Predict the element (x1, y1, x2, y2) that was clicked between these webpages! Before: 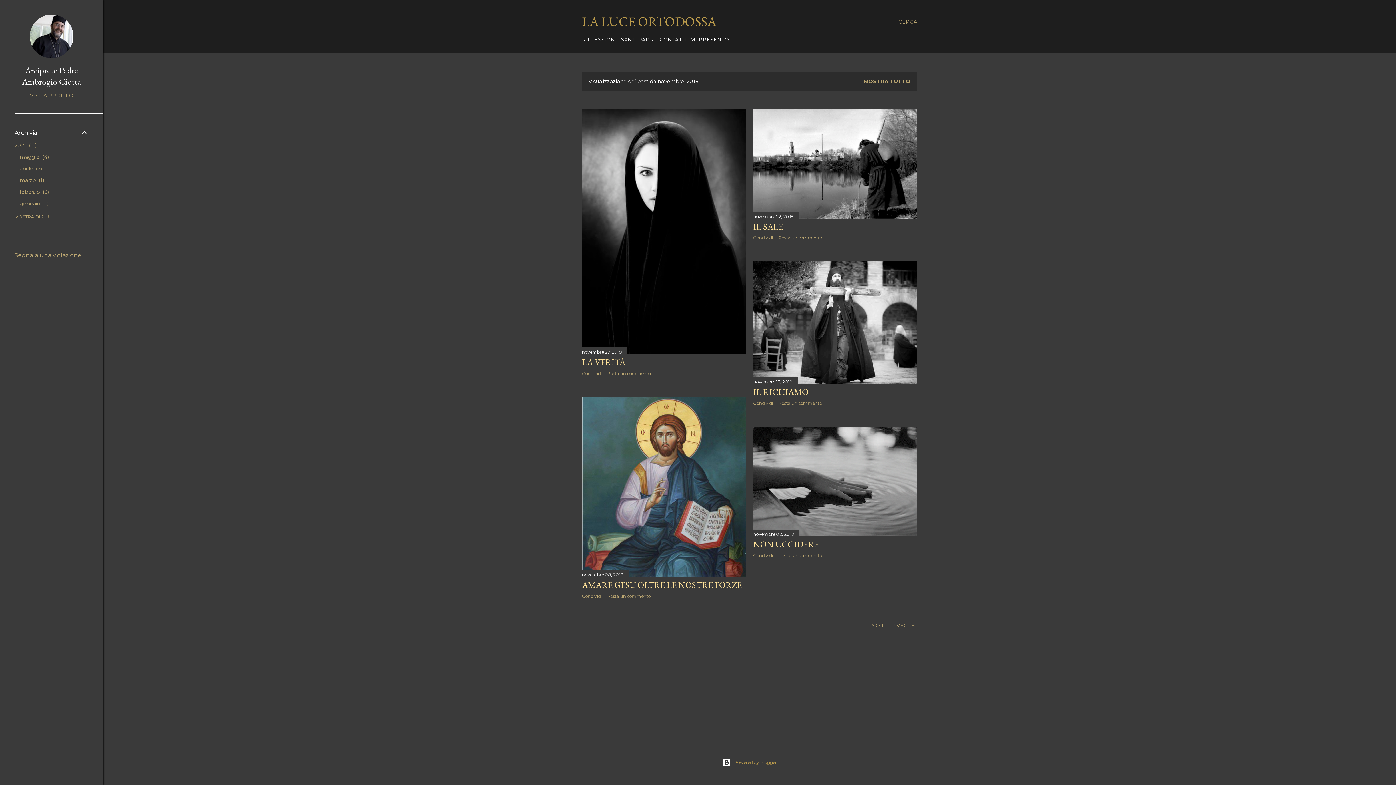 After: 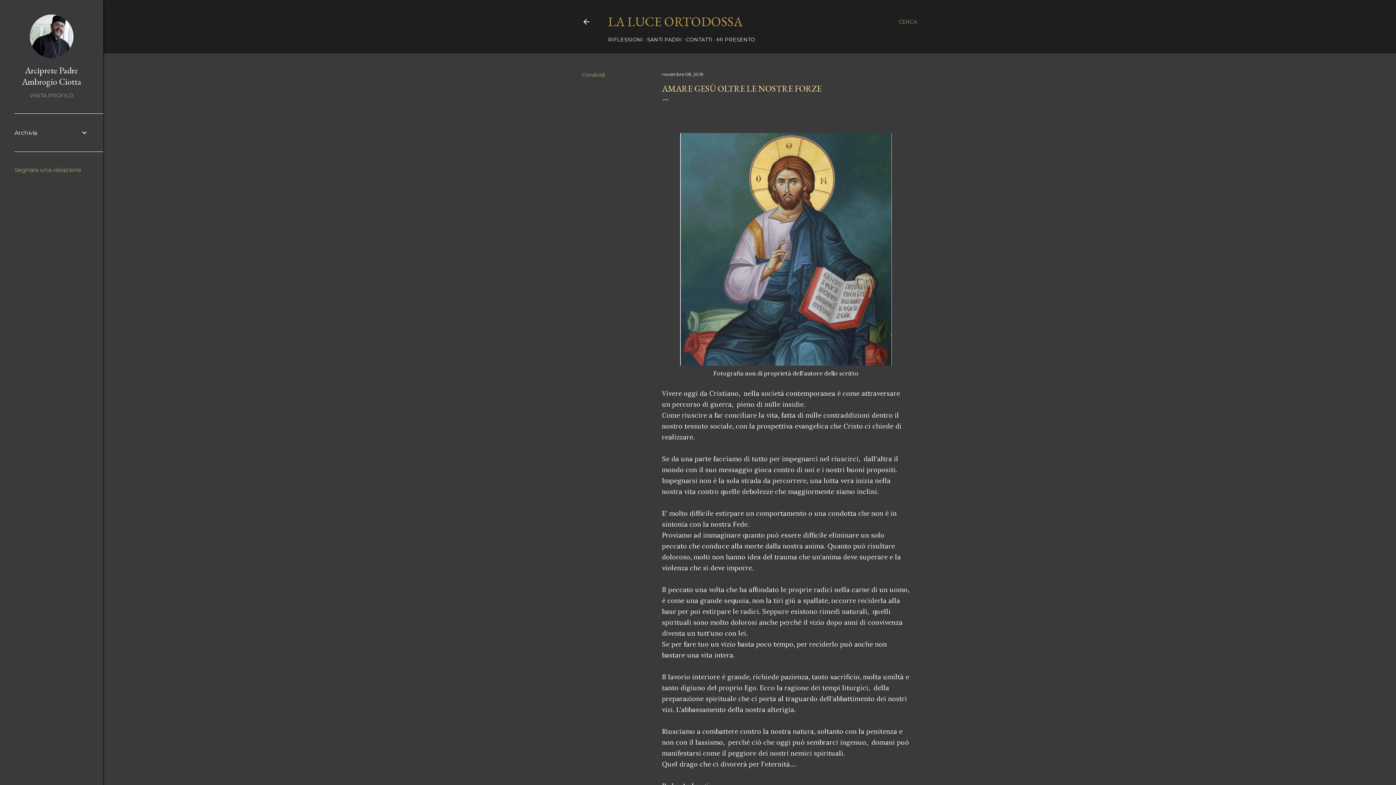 Action: bbox: (582, 570, 746, 579)